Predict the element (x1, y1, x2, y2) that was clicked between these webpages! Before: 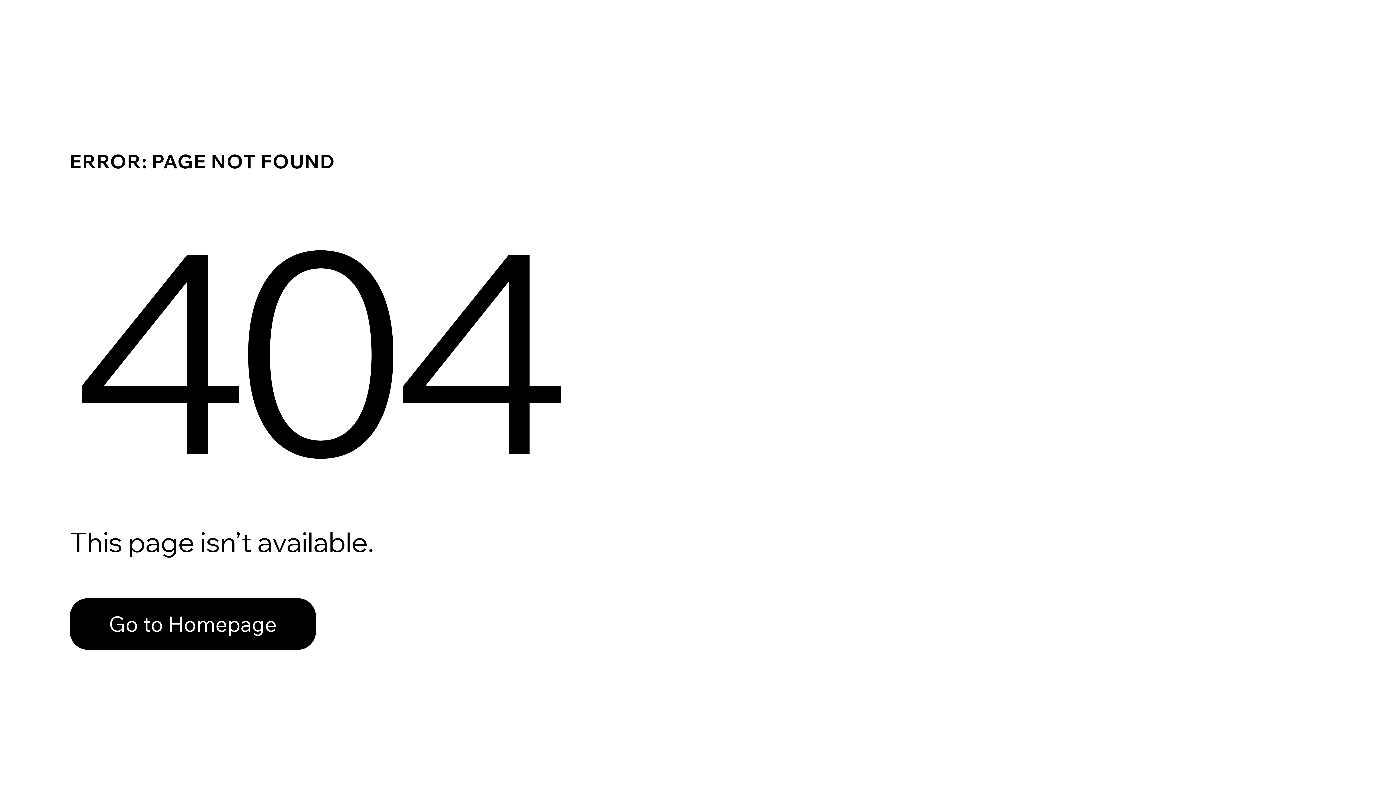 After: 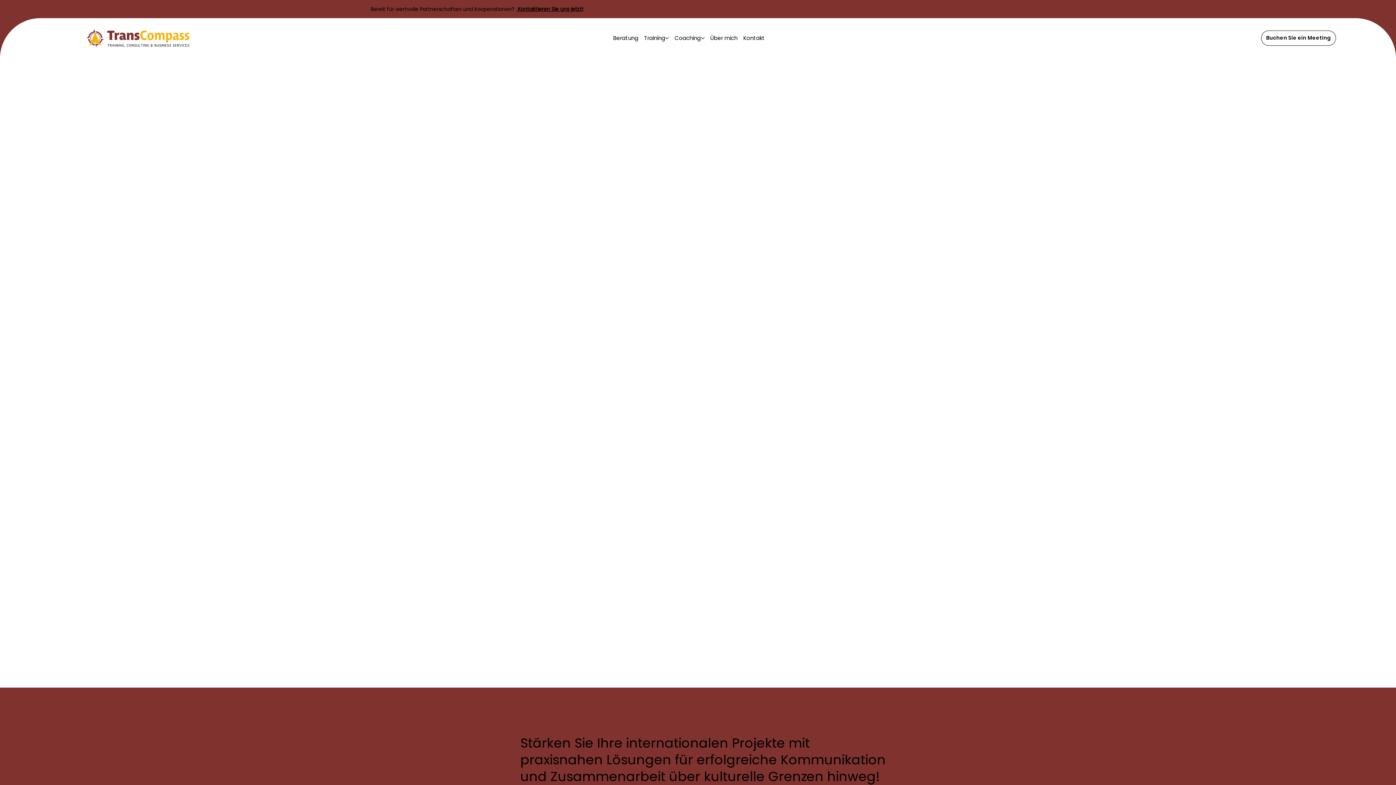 Action: label: Go to Homepage bbox: (69, 598, 316, 650)